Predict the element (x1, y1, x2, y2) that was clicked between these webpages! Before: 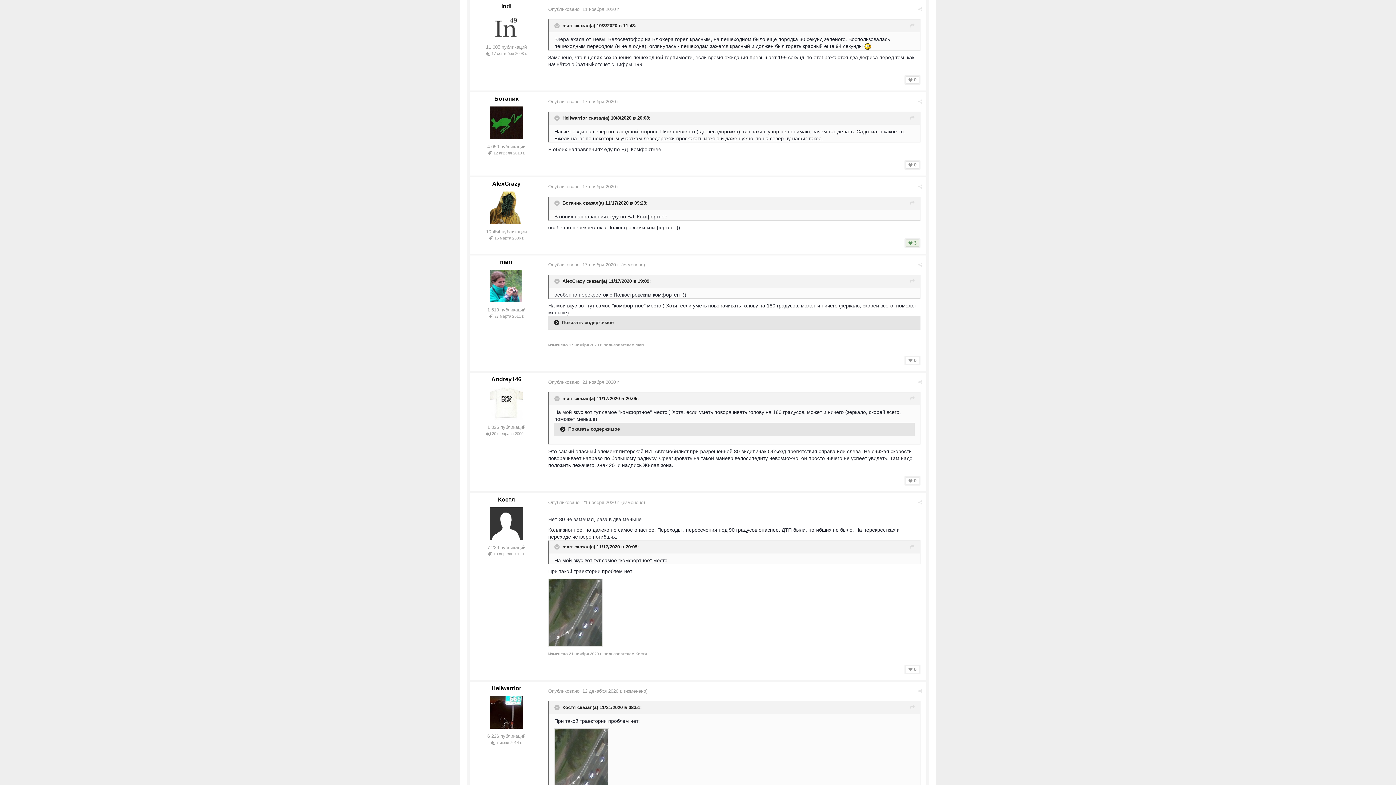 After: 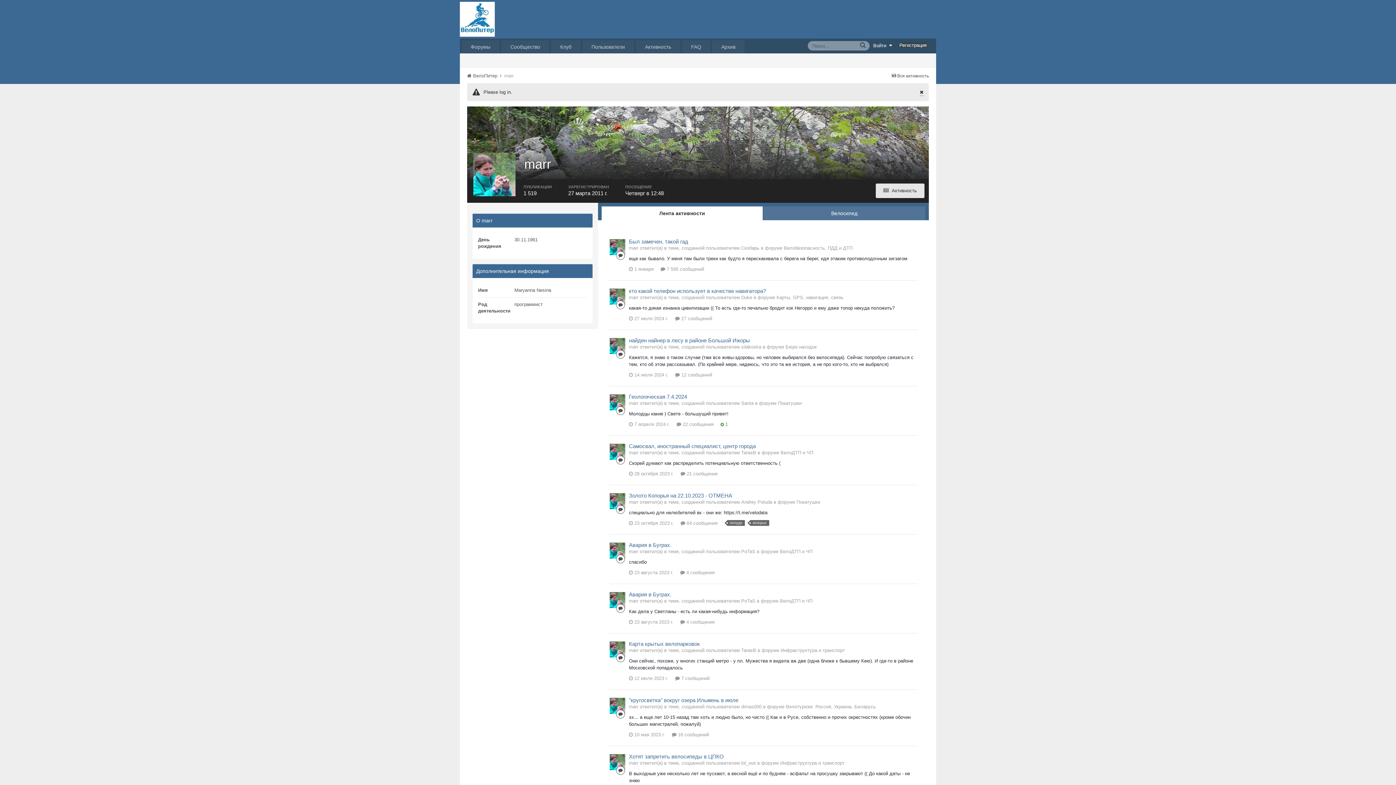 Action: bbox: (562, 544, 573, 549) label: marr